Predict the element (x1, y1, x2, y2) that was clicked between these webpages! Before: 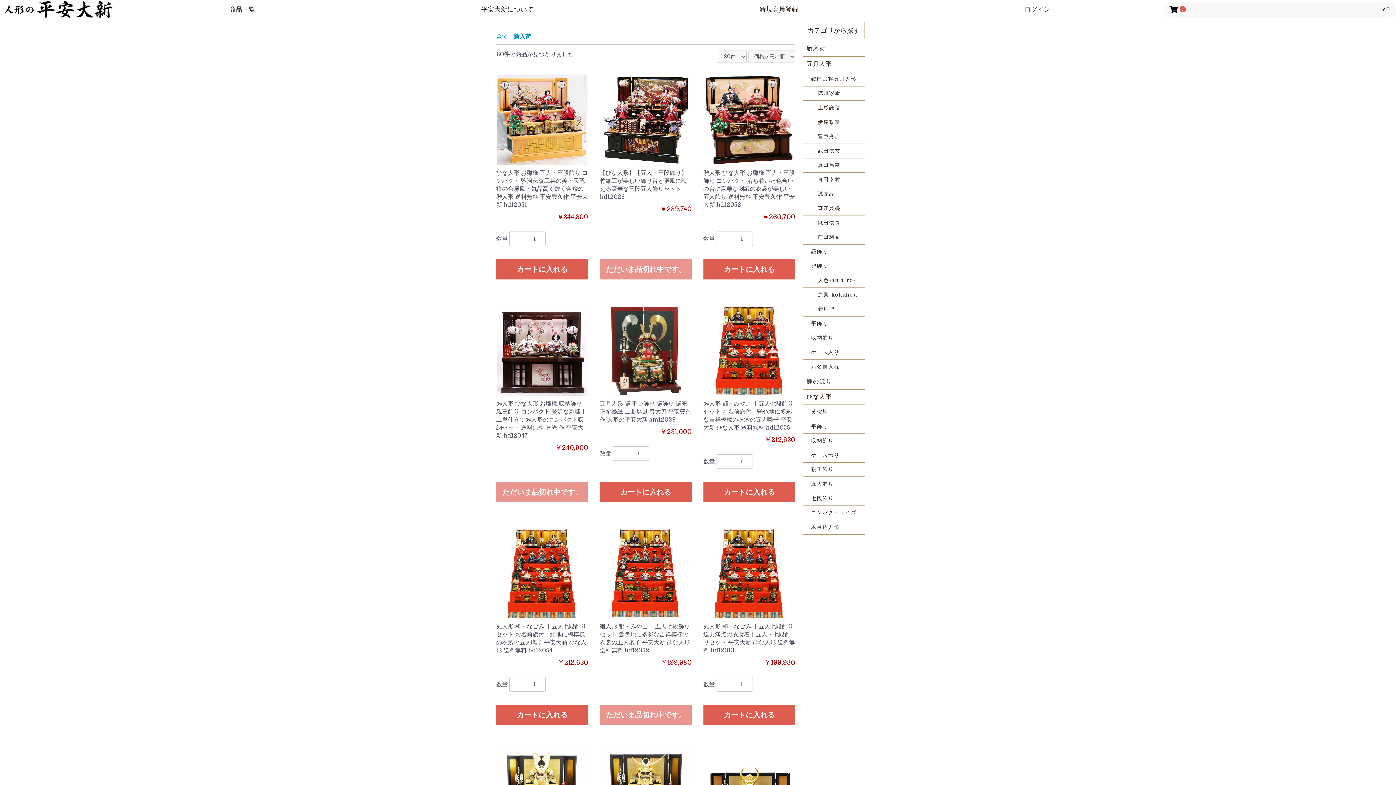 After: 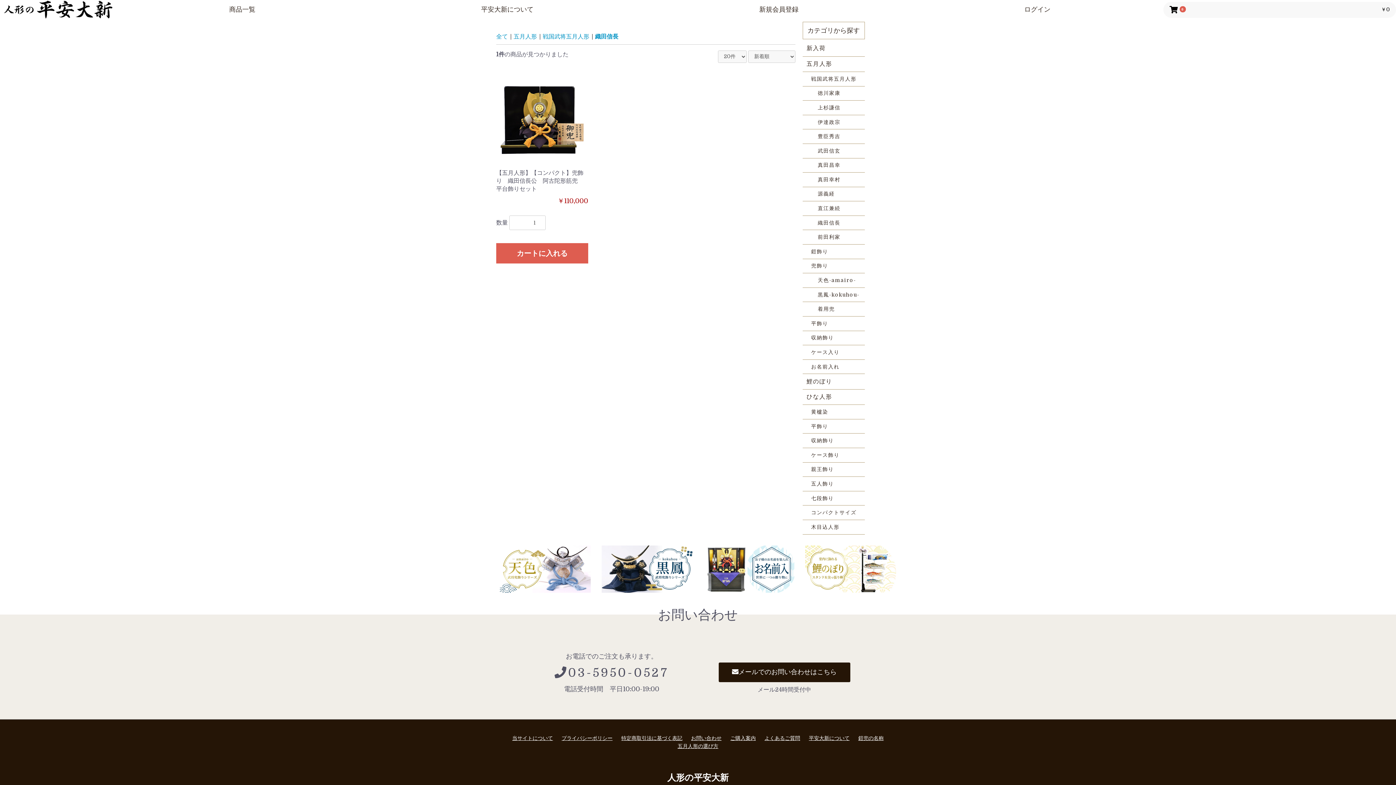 Action: label: 織田信長 bbox: (802, 215, 864, 230)